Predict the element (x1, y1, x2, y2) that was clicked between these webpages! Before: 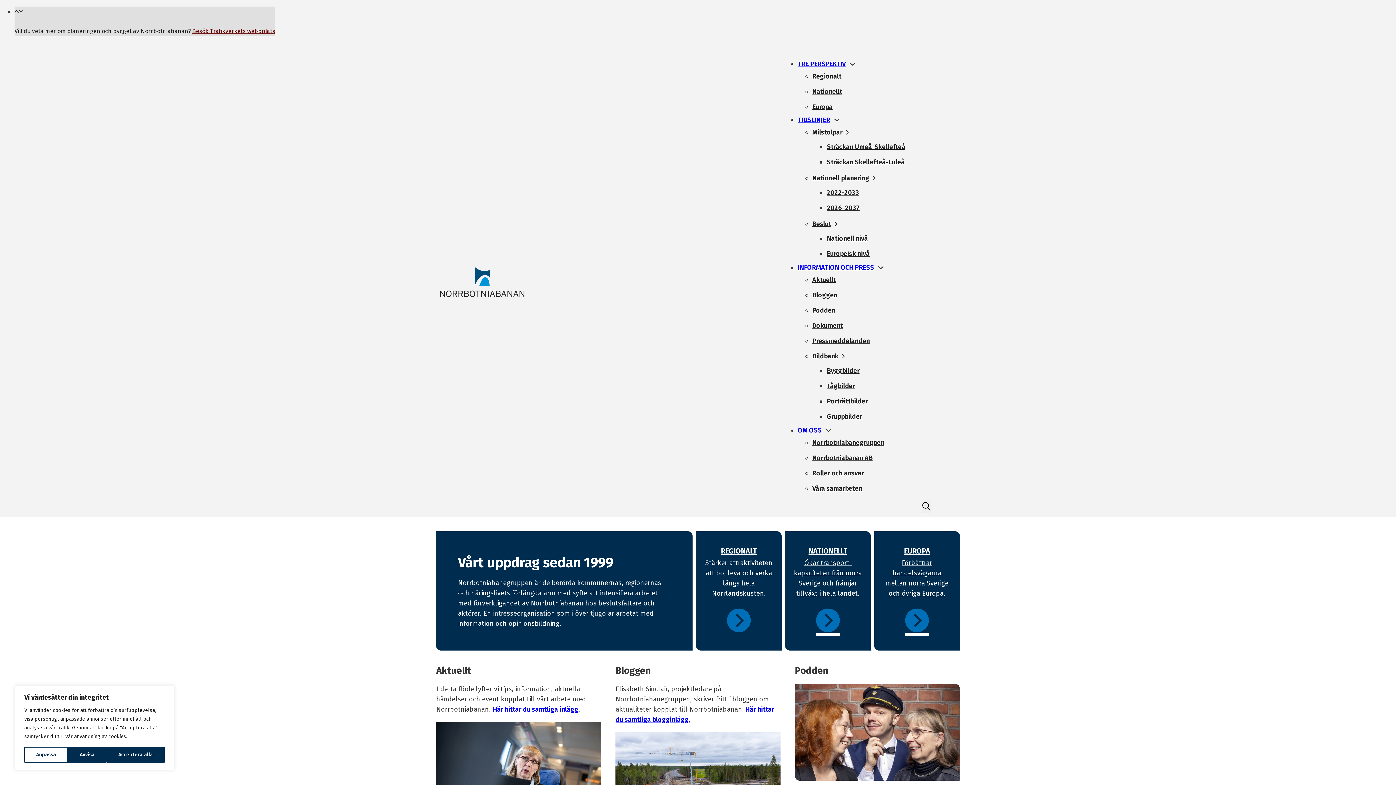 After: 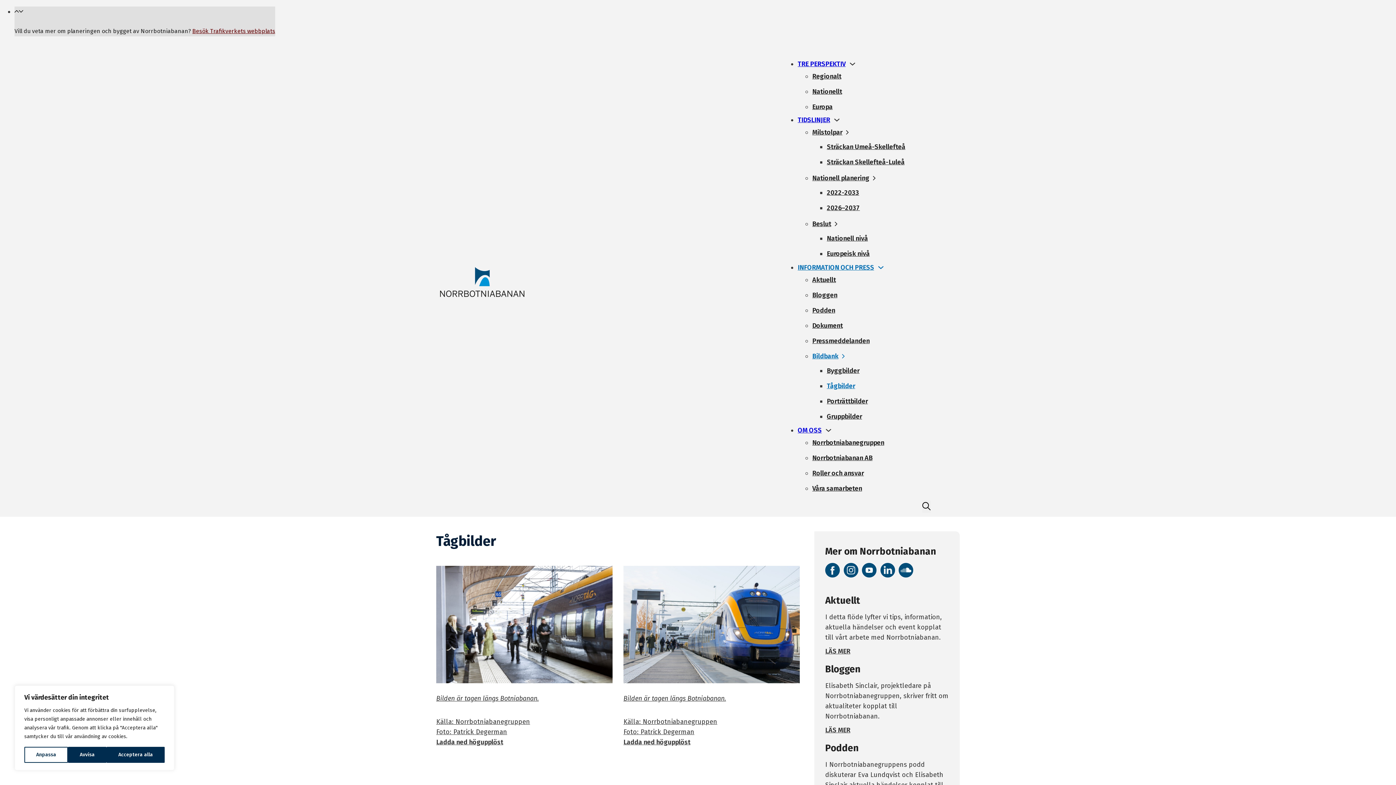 Action: bbox: (827, 382, 855, 390) label: Tågbilder